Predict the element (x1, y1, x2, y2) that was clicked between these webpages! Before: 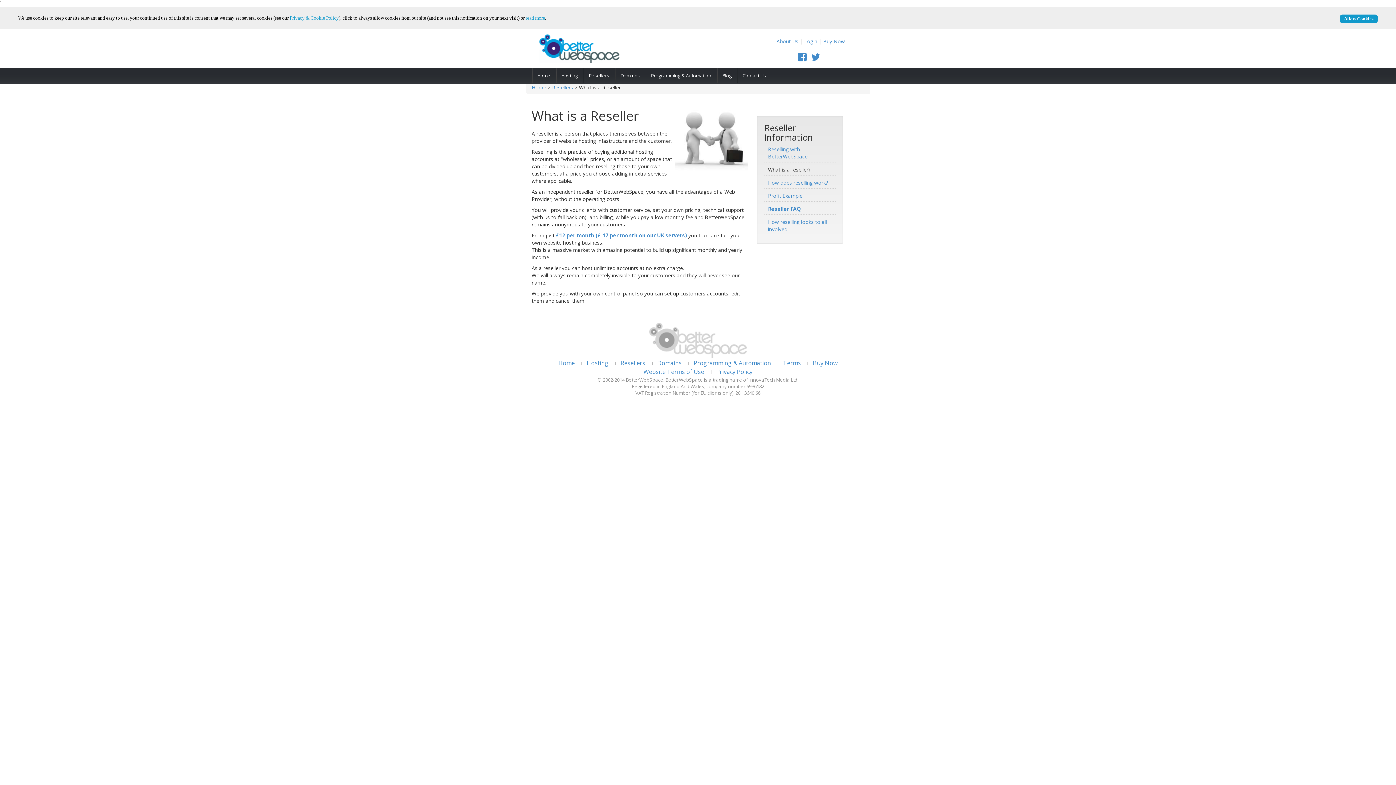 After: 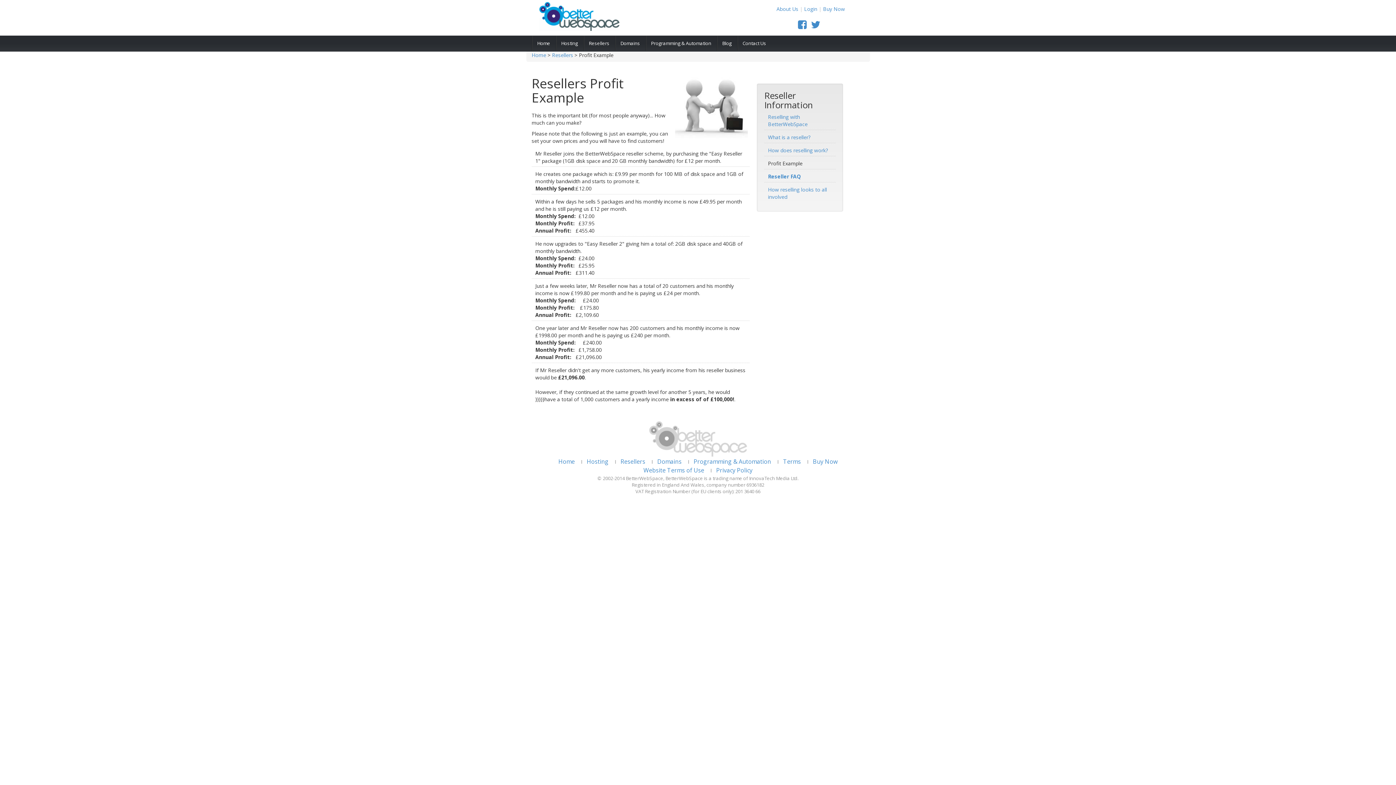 Action: bbox: (768, 192, 802, 199) label: Profit Example